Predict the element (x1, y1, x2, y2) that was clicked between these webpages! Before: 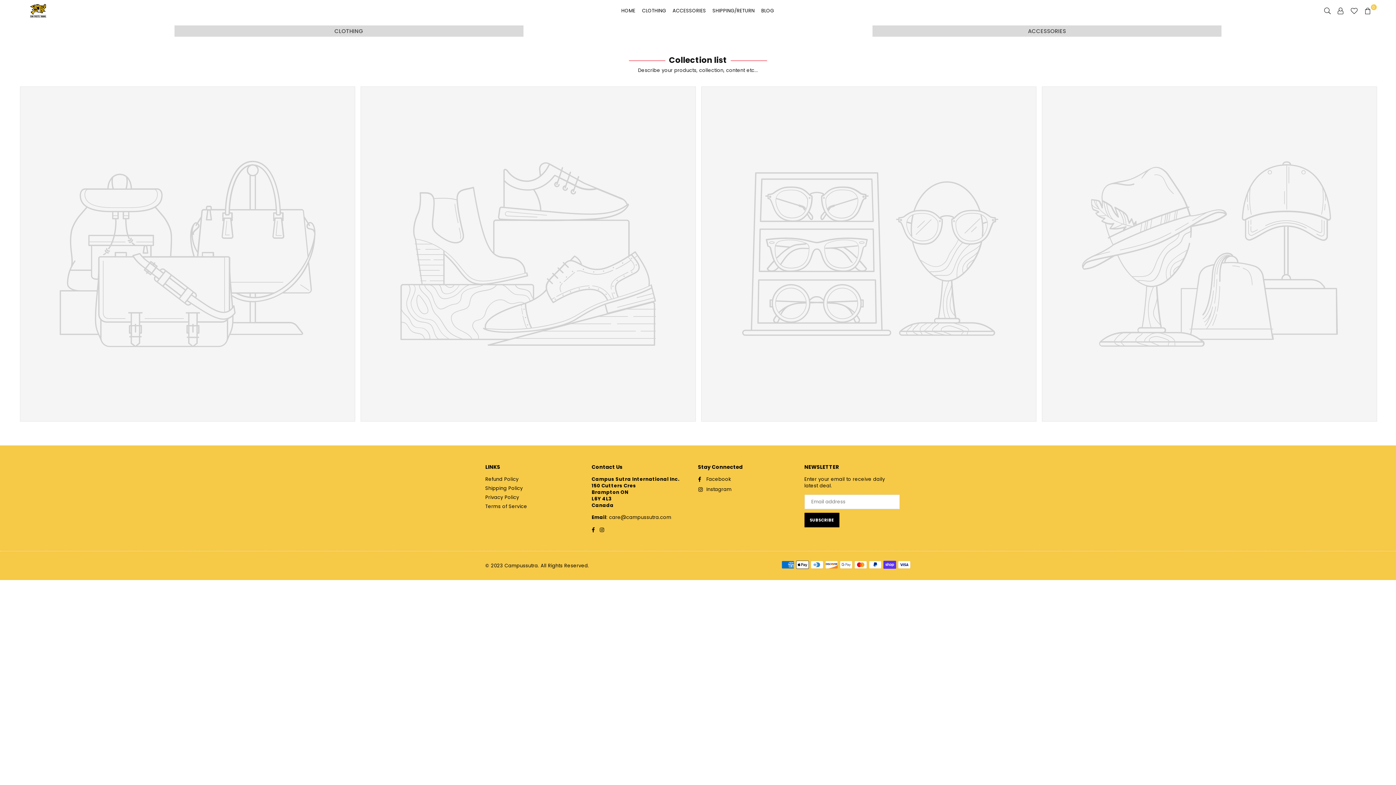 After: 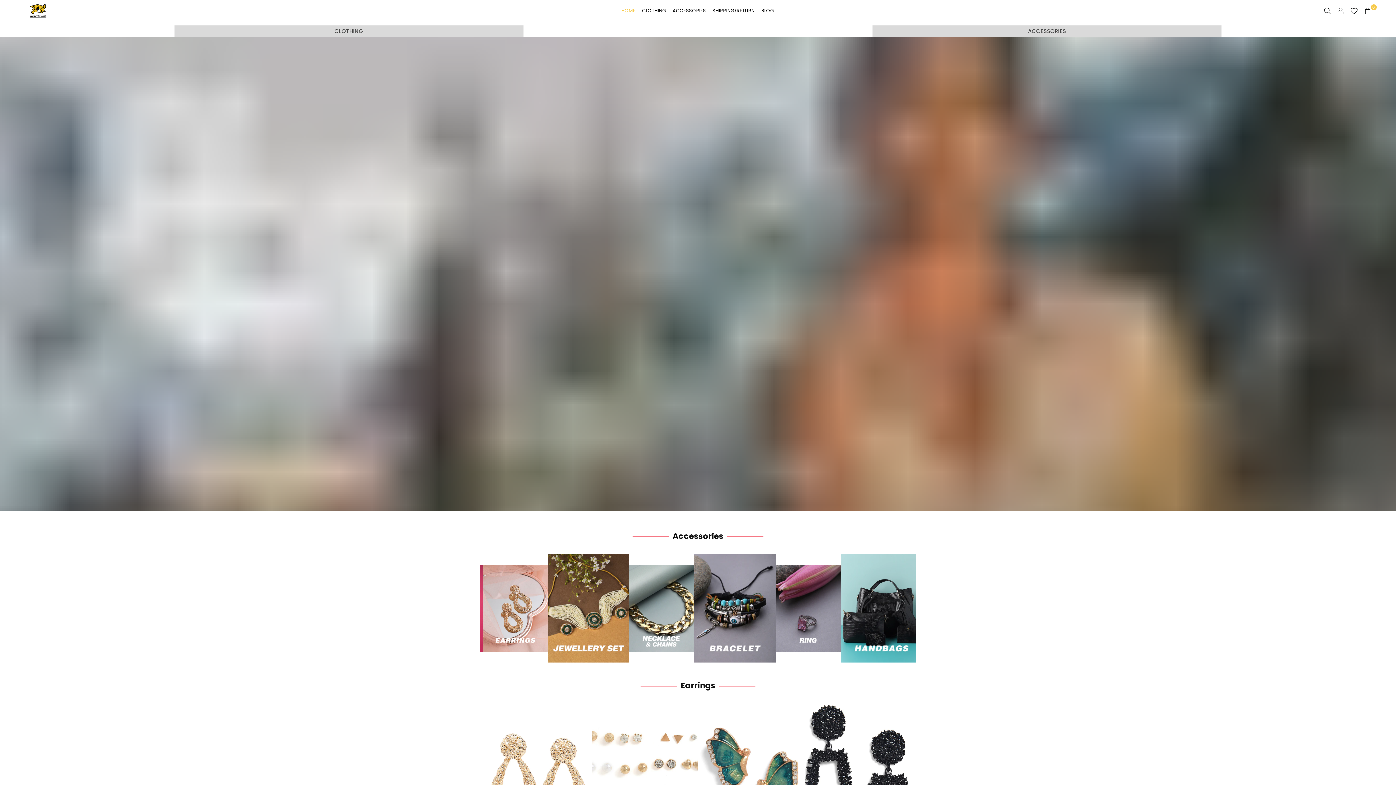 Action: label: CAMPUS SUTRA INTERNATIONAL bbox: (21, 2, 83, 19)